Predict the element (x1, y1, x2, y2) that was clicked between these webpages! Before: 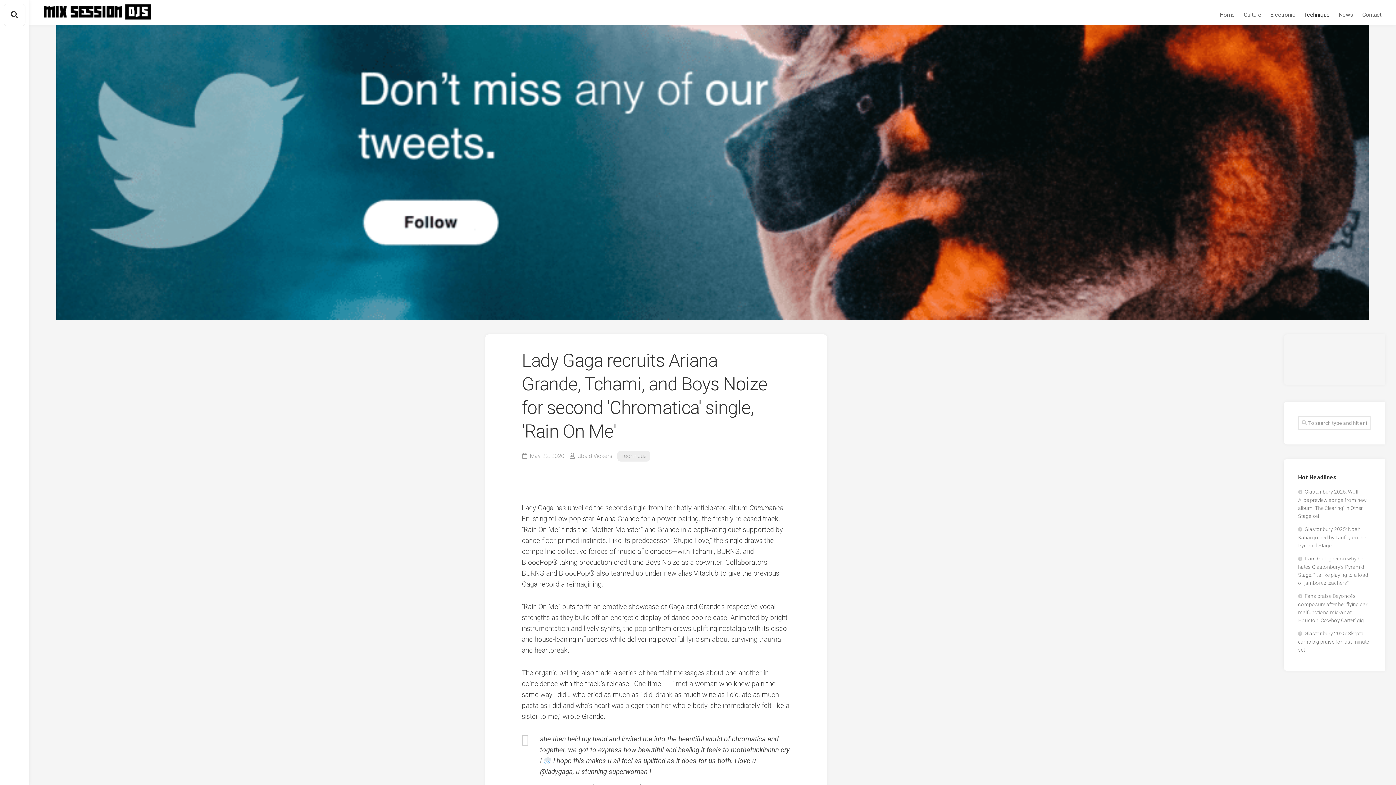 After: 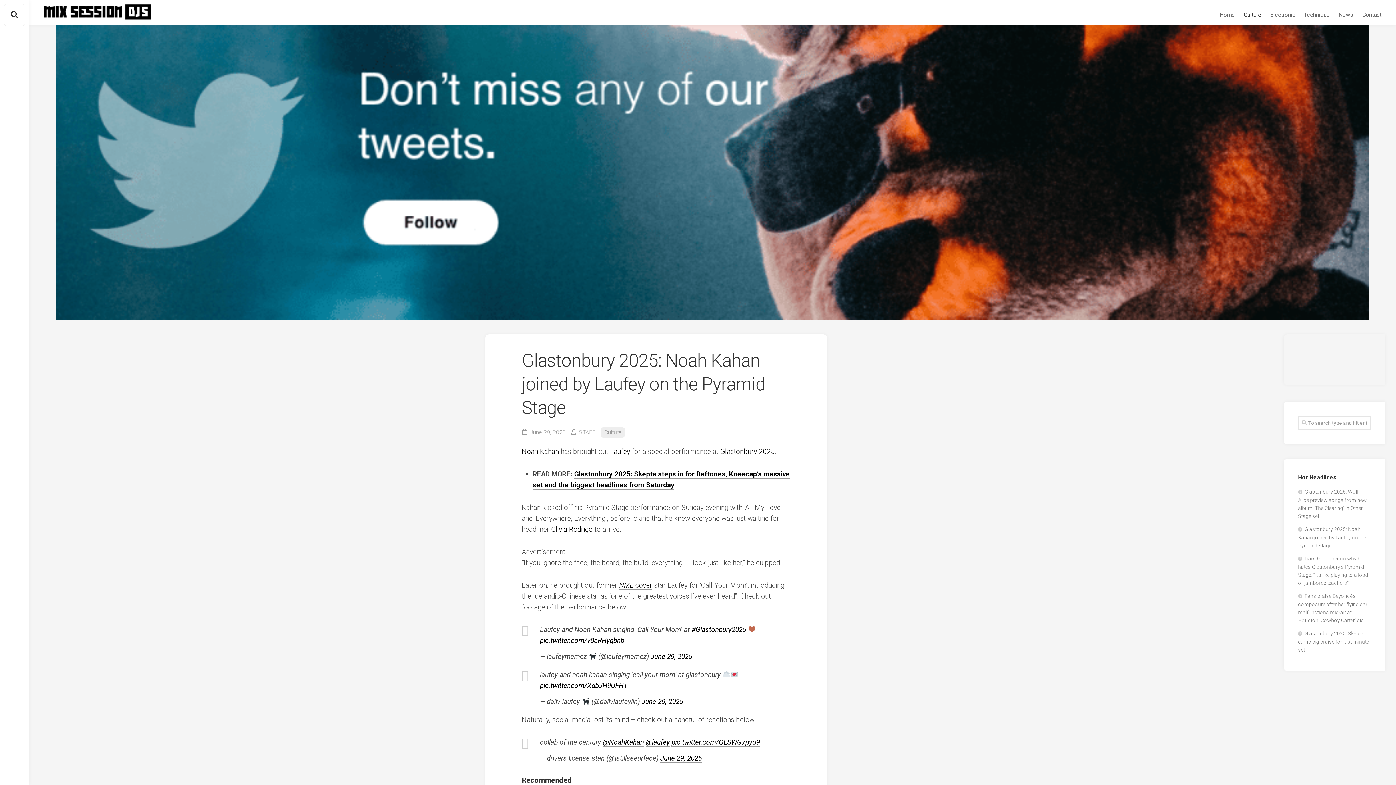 Action: bbox: (1298, 526, 1366, 548) label: Glastonbury 2025: Noah Kahan joined by Laufey on the Pyramid Stage